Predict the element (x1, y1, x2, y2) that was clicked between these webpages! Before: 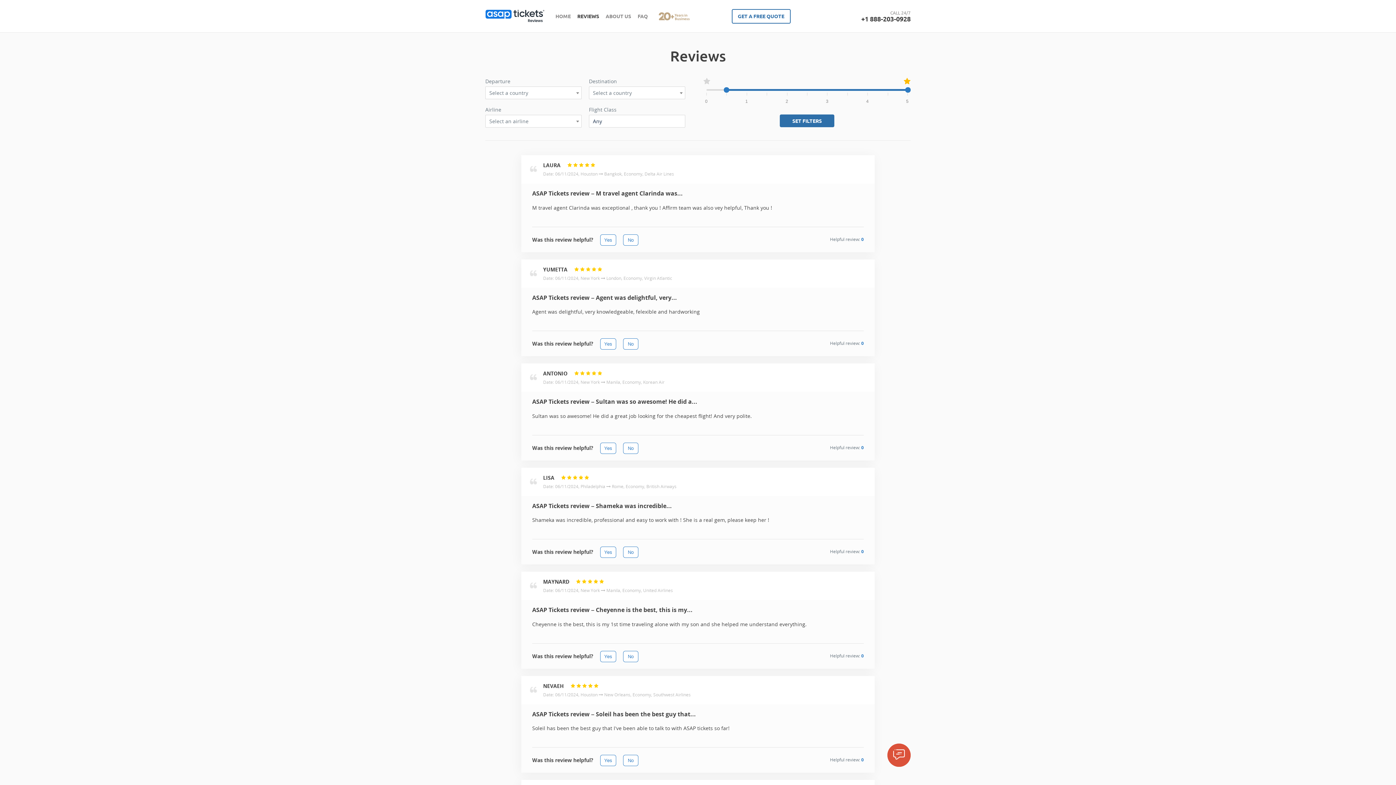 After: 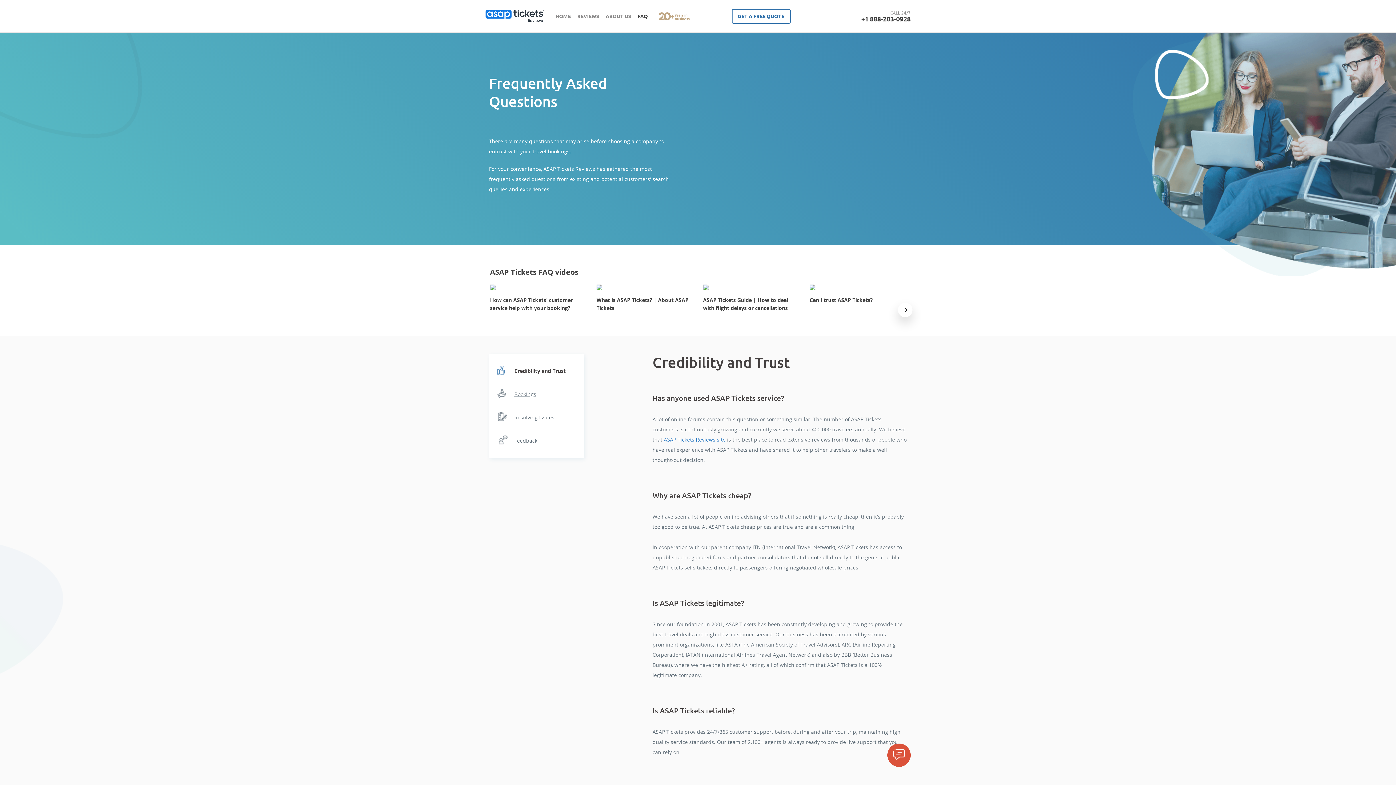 Action: bbox: (637, 13, 648, 19) label: FAQ